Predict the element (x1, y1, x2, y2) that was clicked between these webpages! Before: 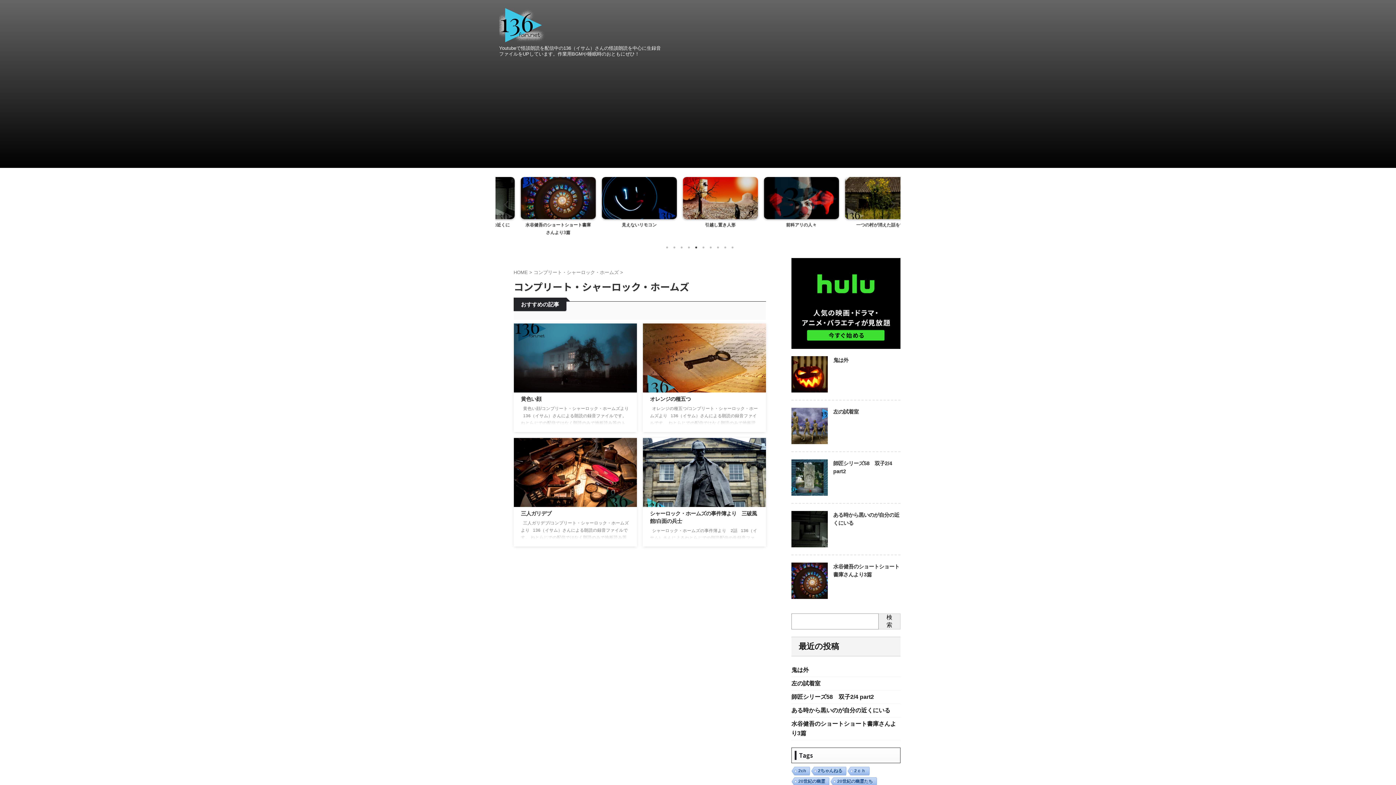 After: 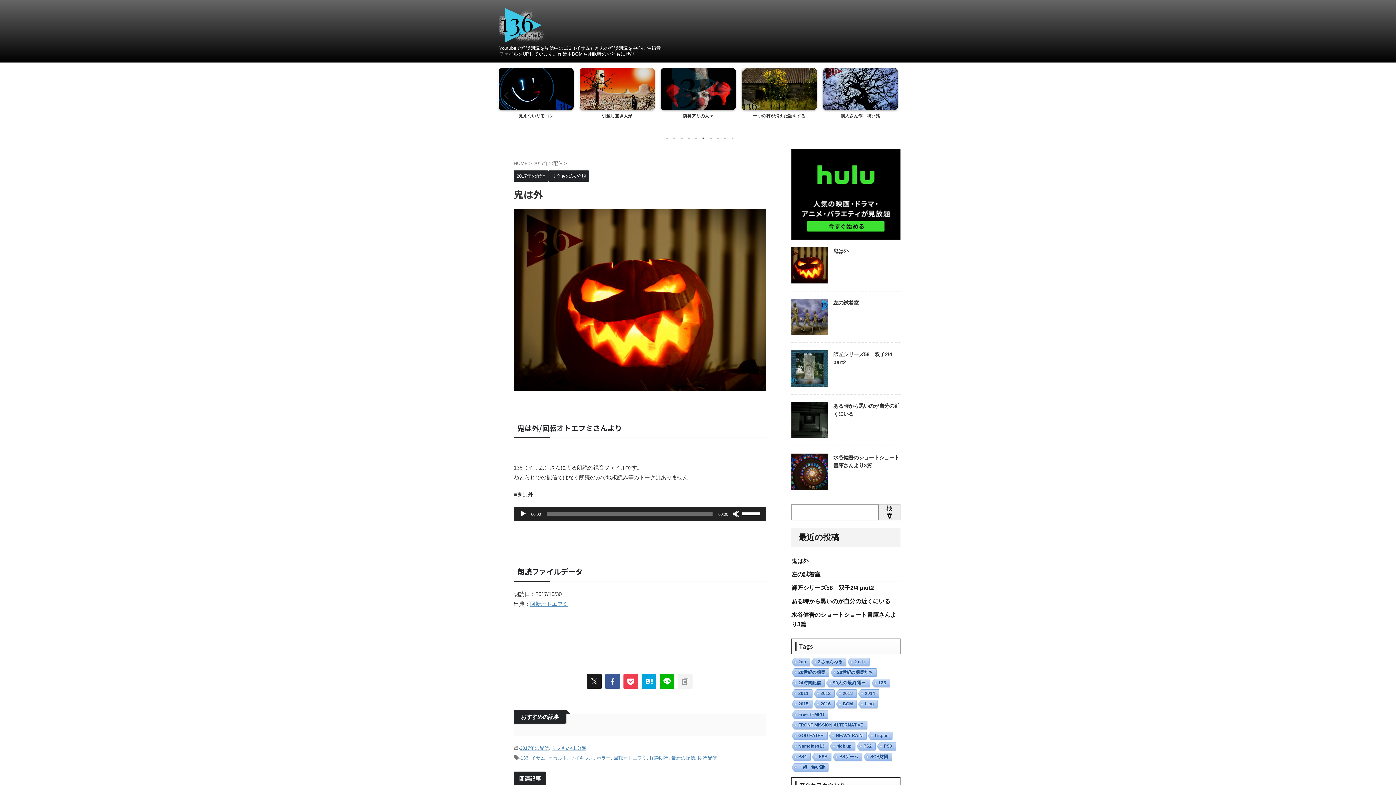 Action: bbox: (833, 357, 848, 363) label: 鬼は外